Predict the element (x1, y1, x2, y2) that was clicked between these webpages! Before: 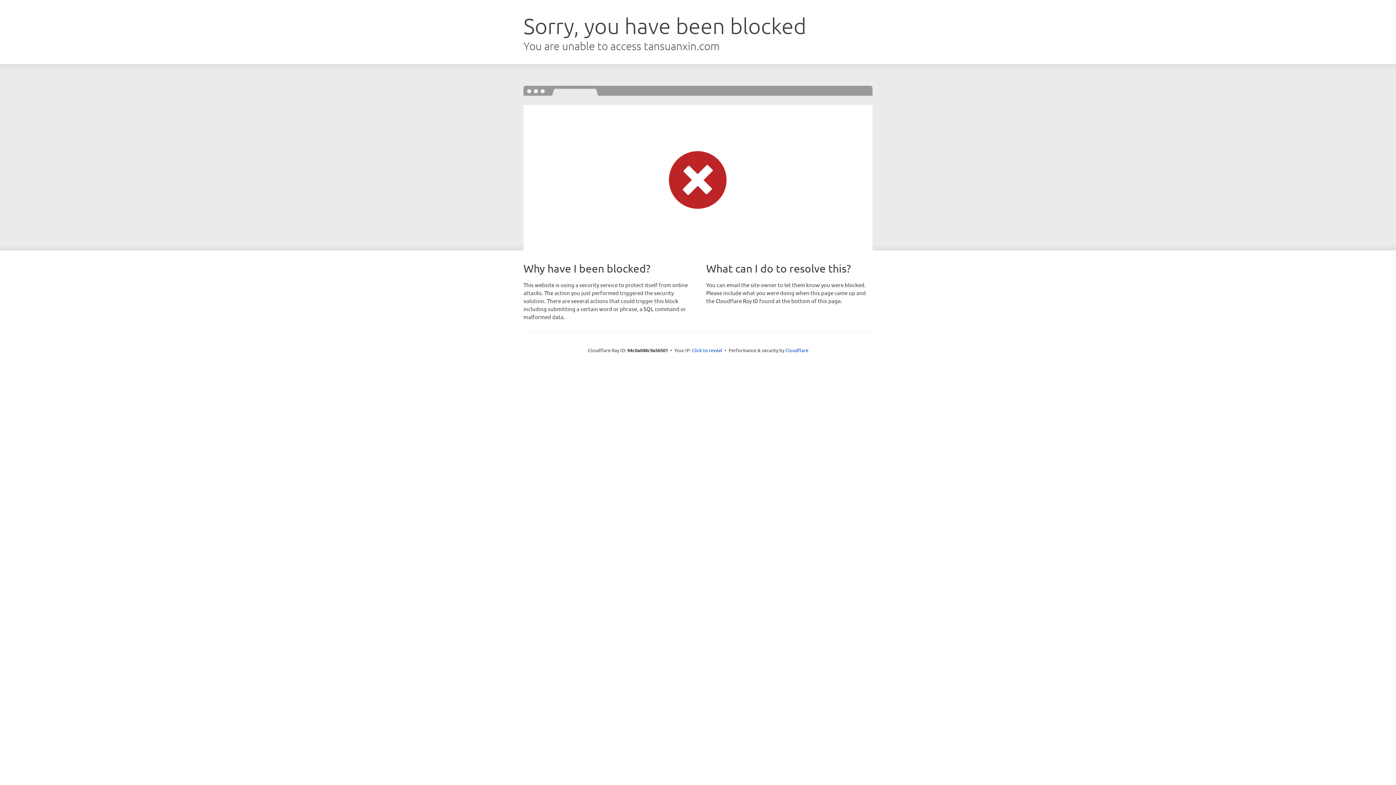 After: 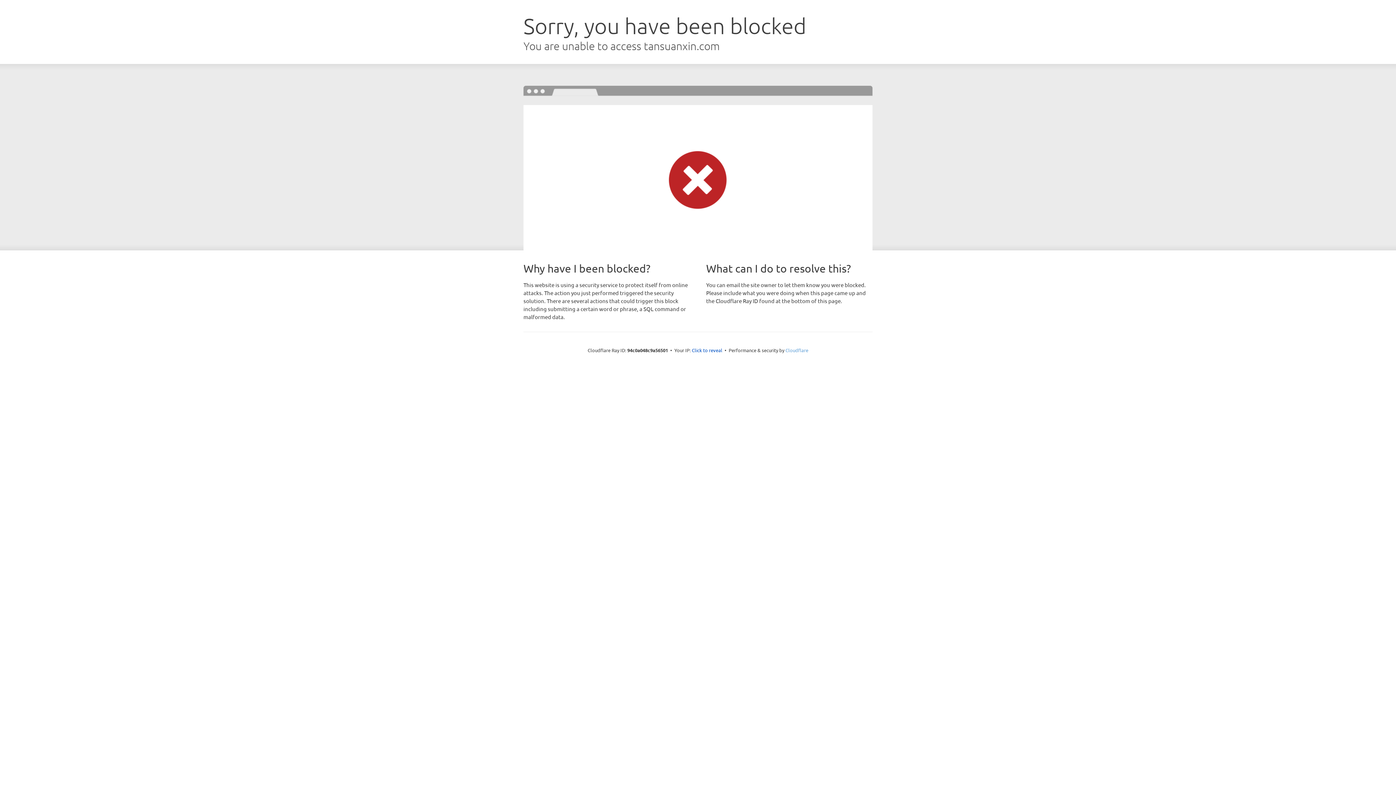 Action: label: Cloudflare bbox: (785, 347, 808, 353)